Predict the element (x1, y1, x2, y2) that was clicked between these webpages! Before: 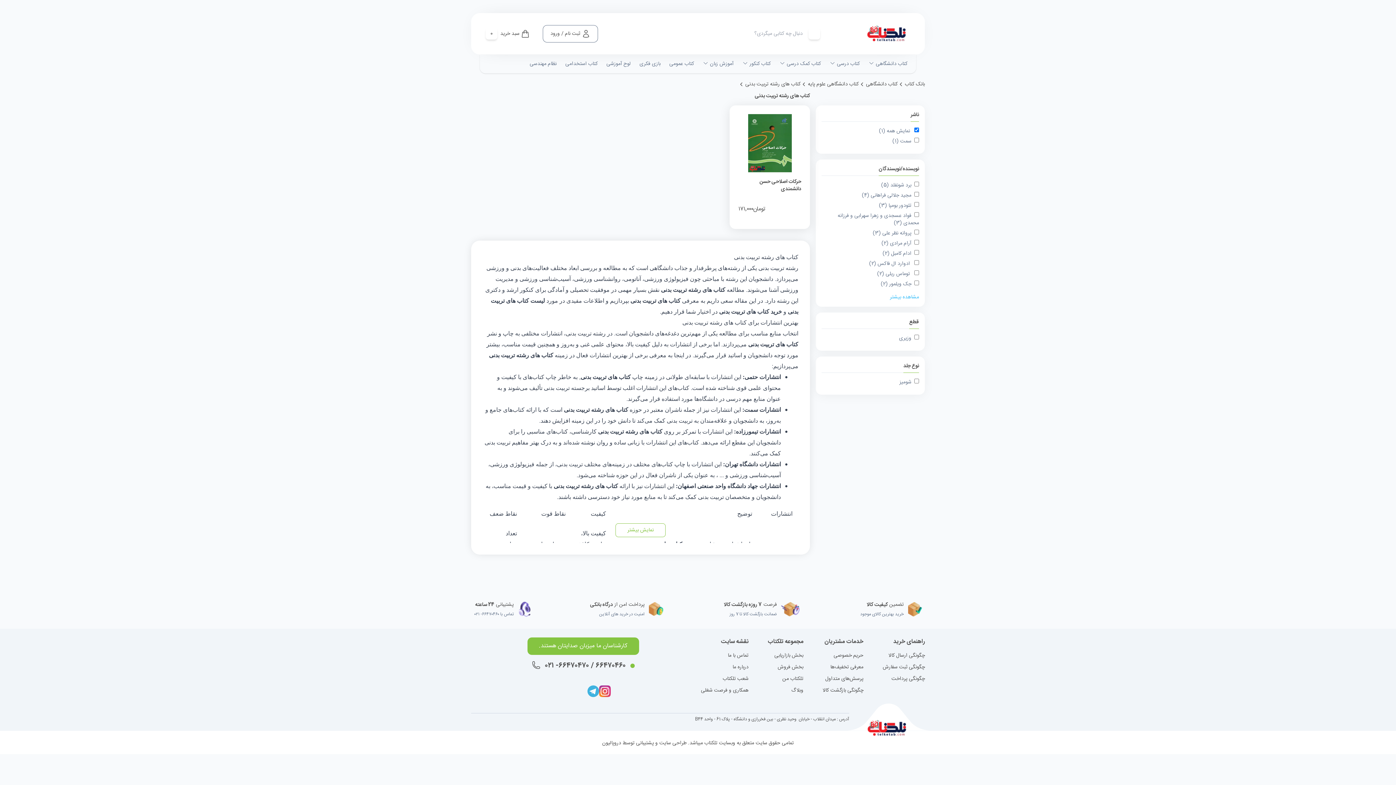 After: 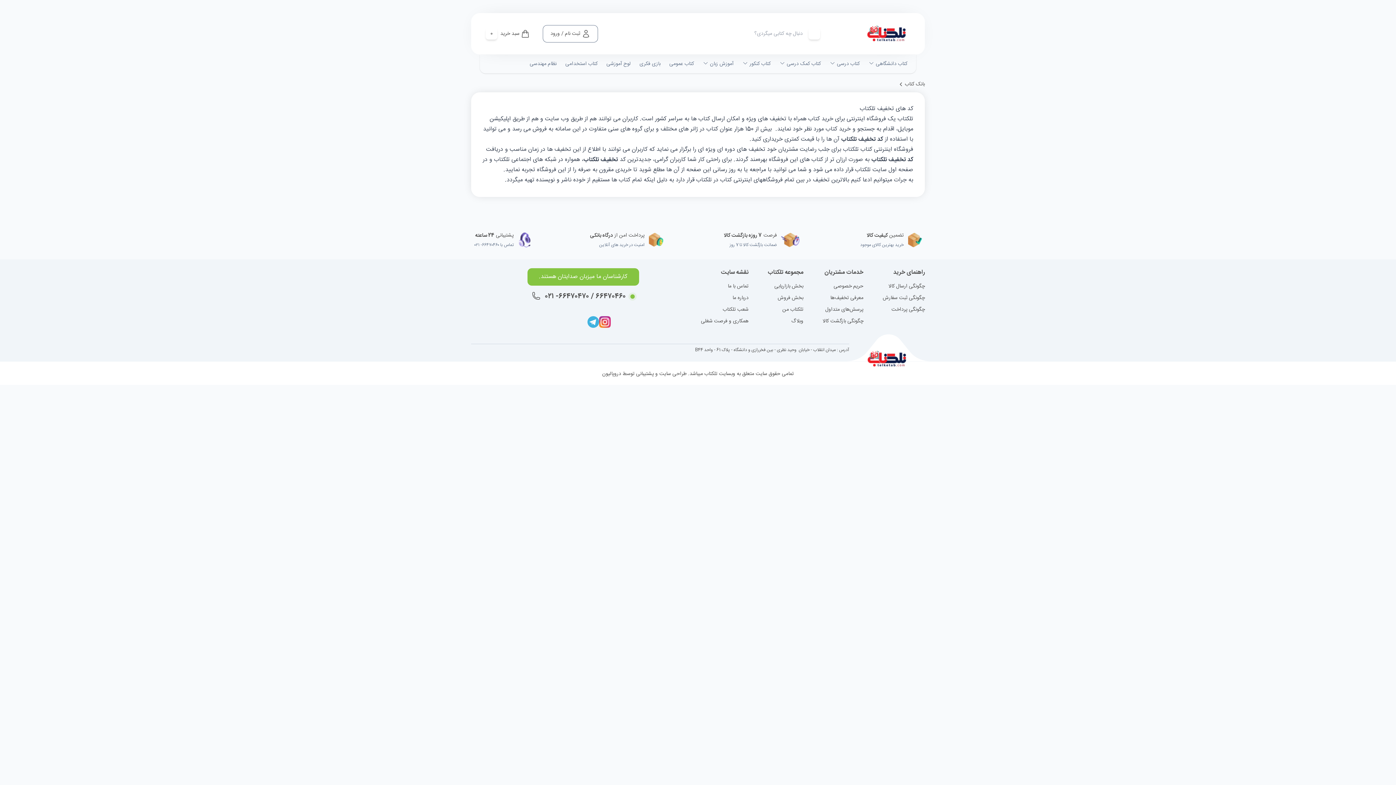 Action: label: معرفی تخفیف‌ها bbox: (830, 663, 863, 672)